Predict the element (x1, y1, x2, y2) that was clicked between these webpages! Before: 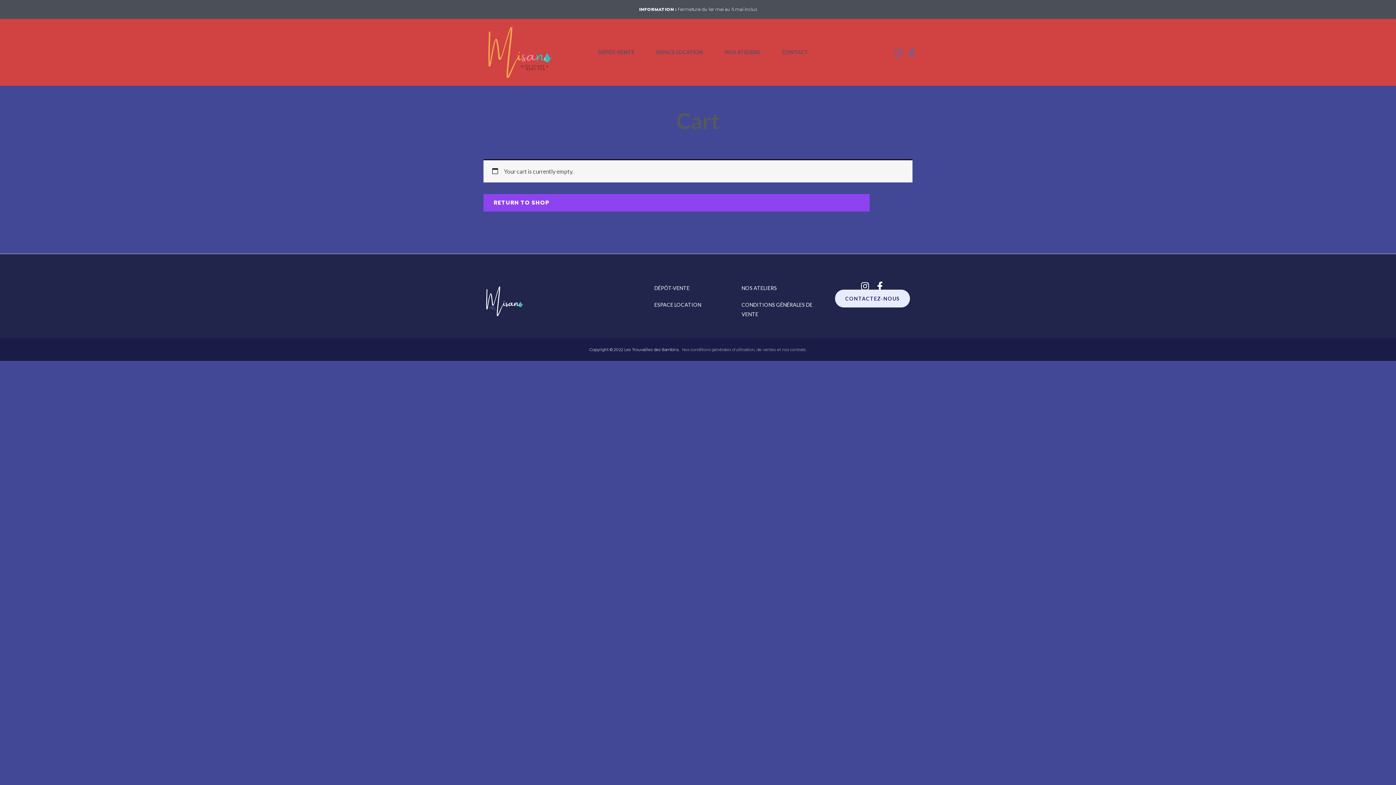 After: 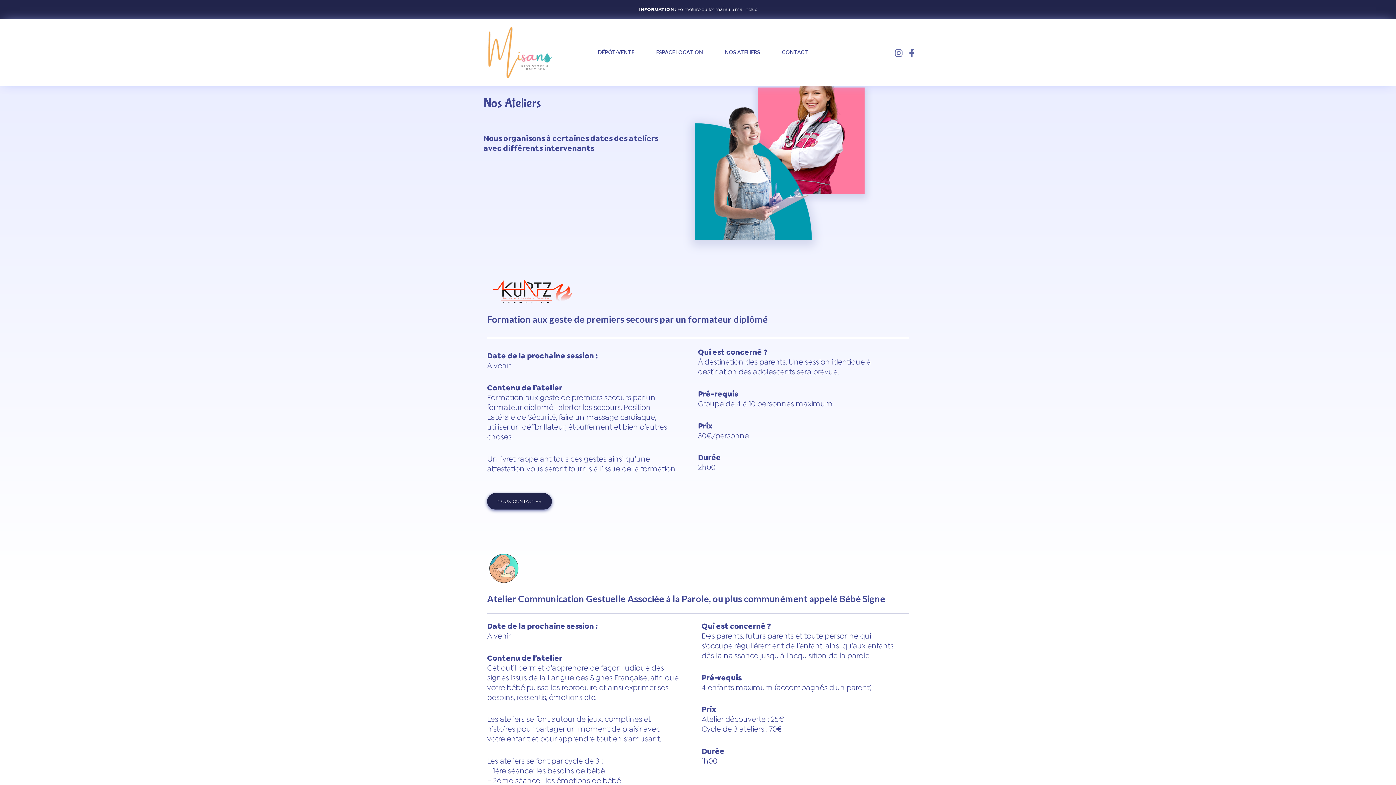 Action: bbox: (714, 39, 771, 65) label: NOS ATELIERS